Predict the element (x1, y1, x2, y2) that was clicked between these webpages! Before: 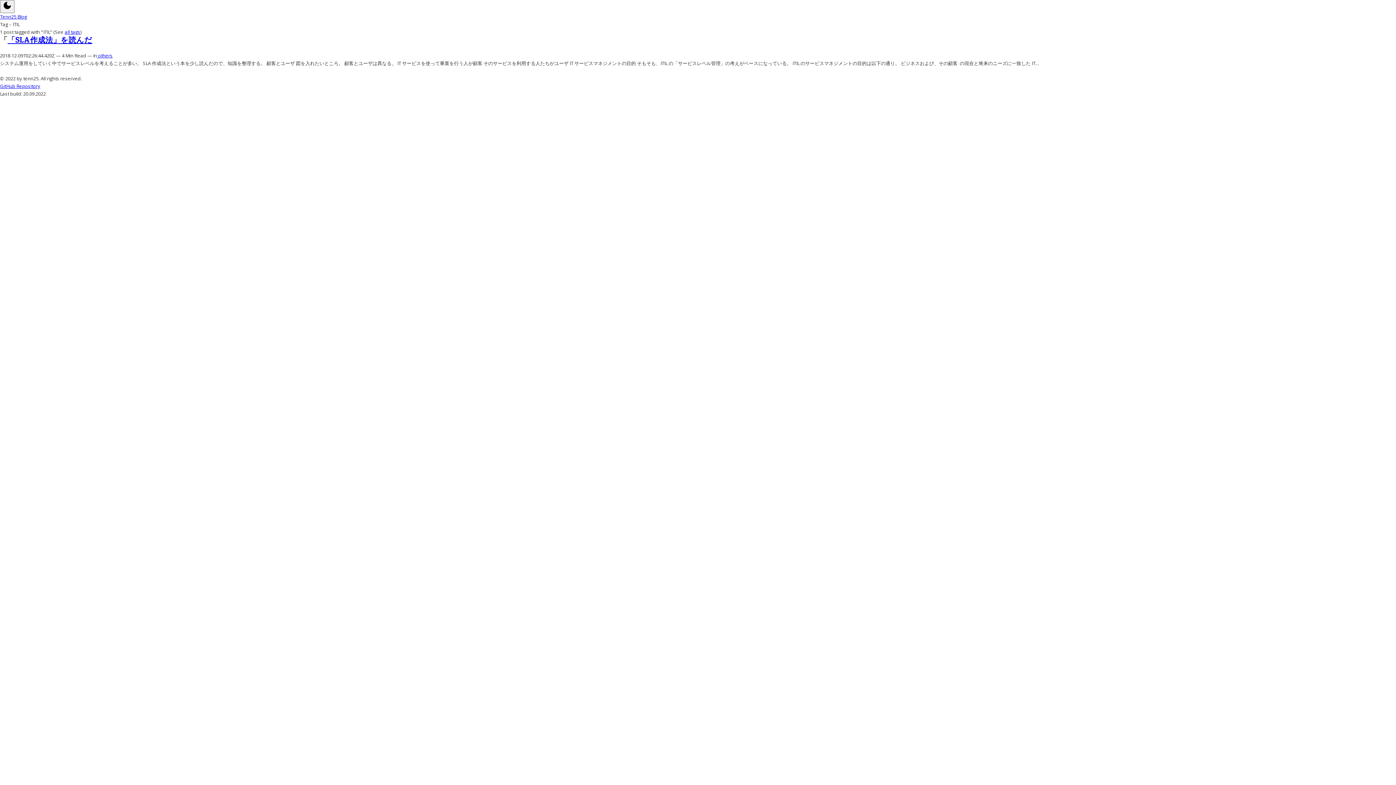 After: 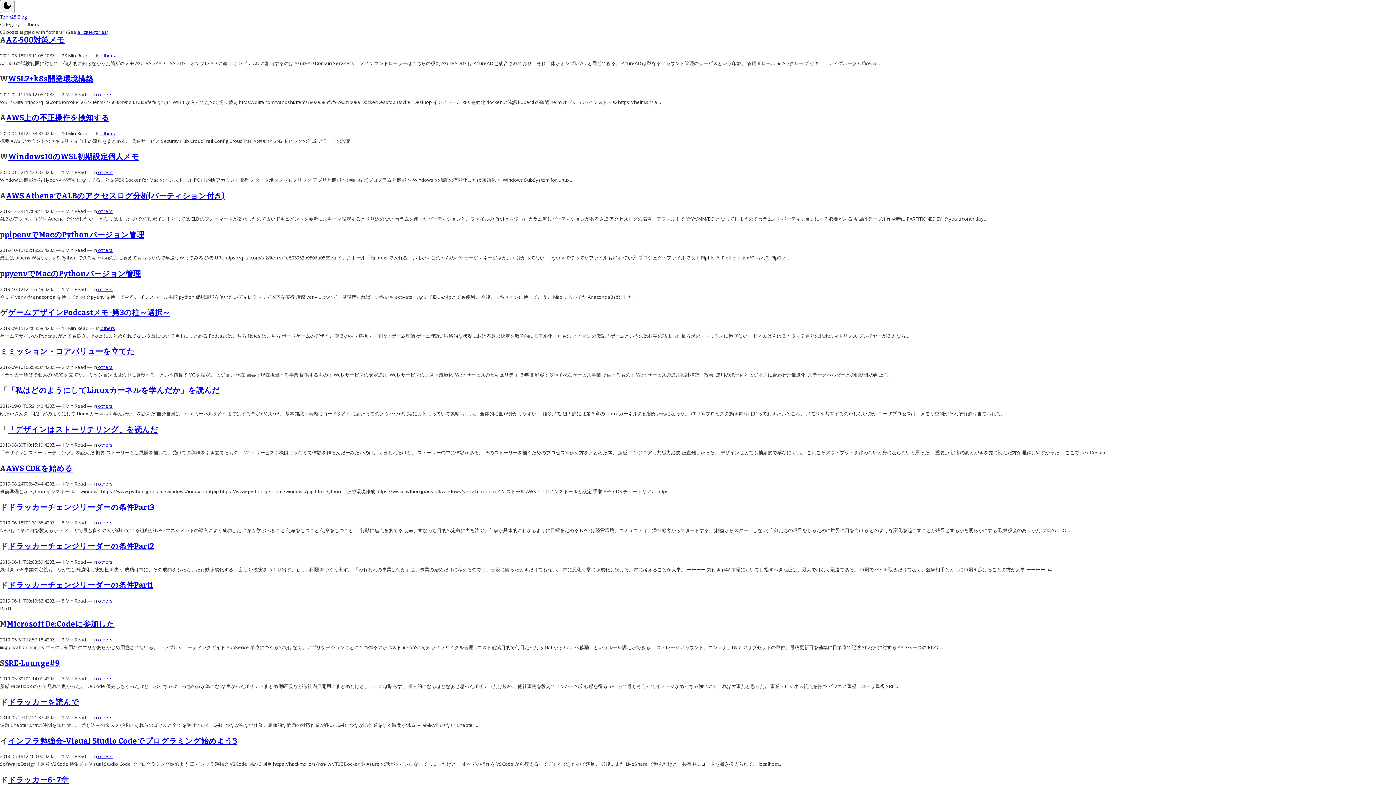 Action: label:  others bbox: (97, 52, 112, 58)